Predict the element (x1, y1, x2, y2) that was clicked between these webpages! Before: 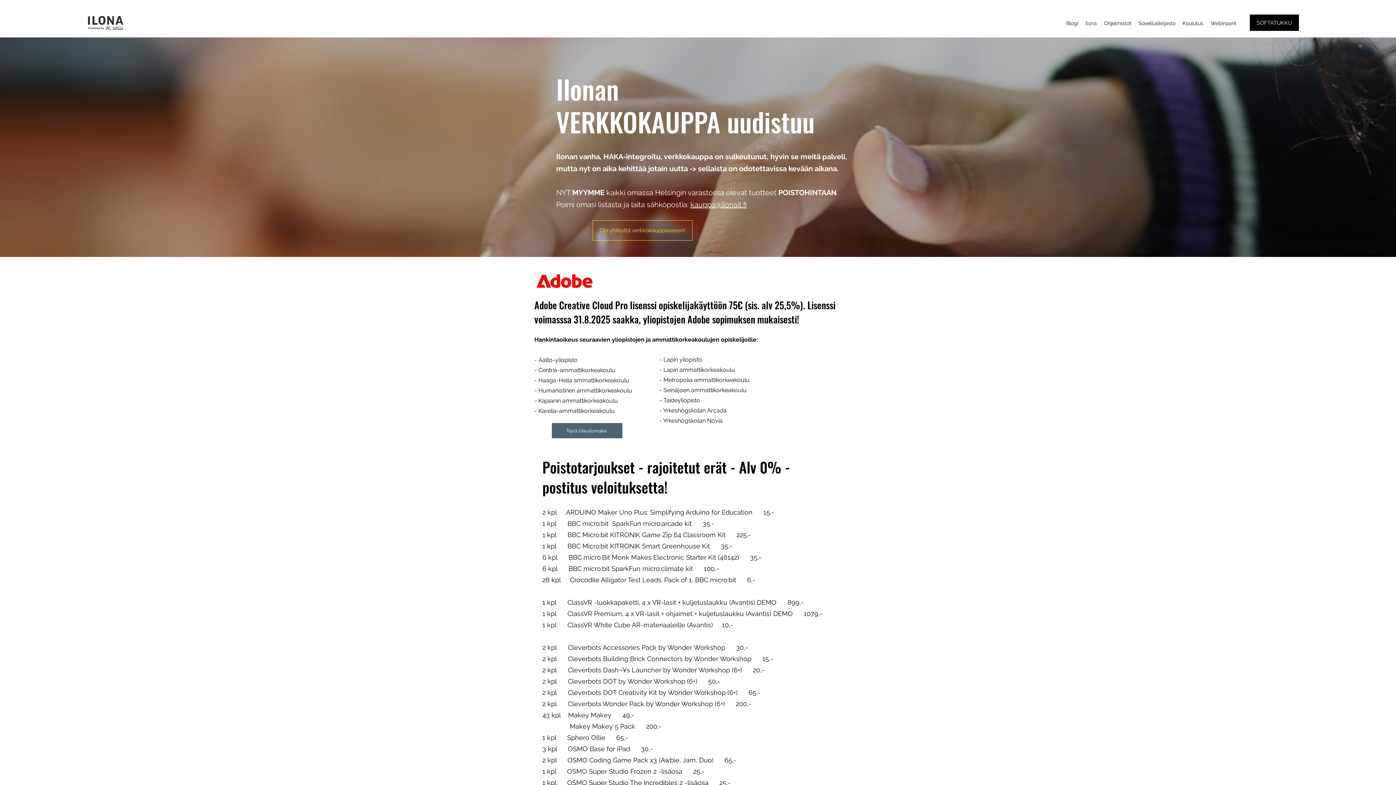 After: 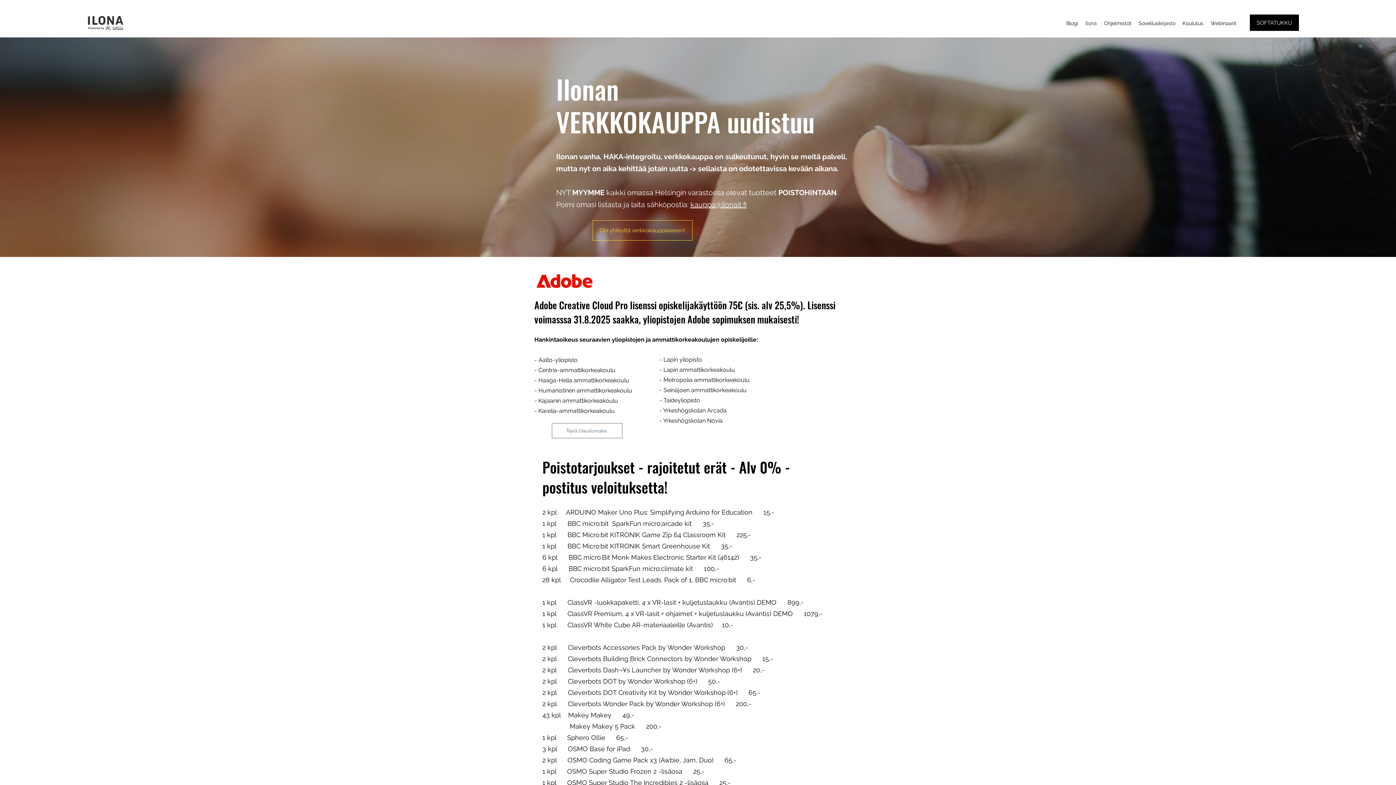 Action: bbox: (552, 423, 622, 438) label: Täytä tilauslomake